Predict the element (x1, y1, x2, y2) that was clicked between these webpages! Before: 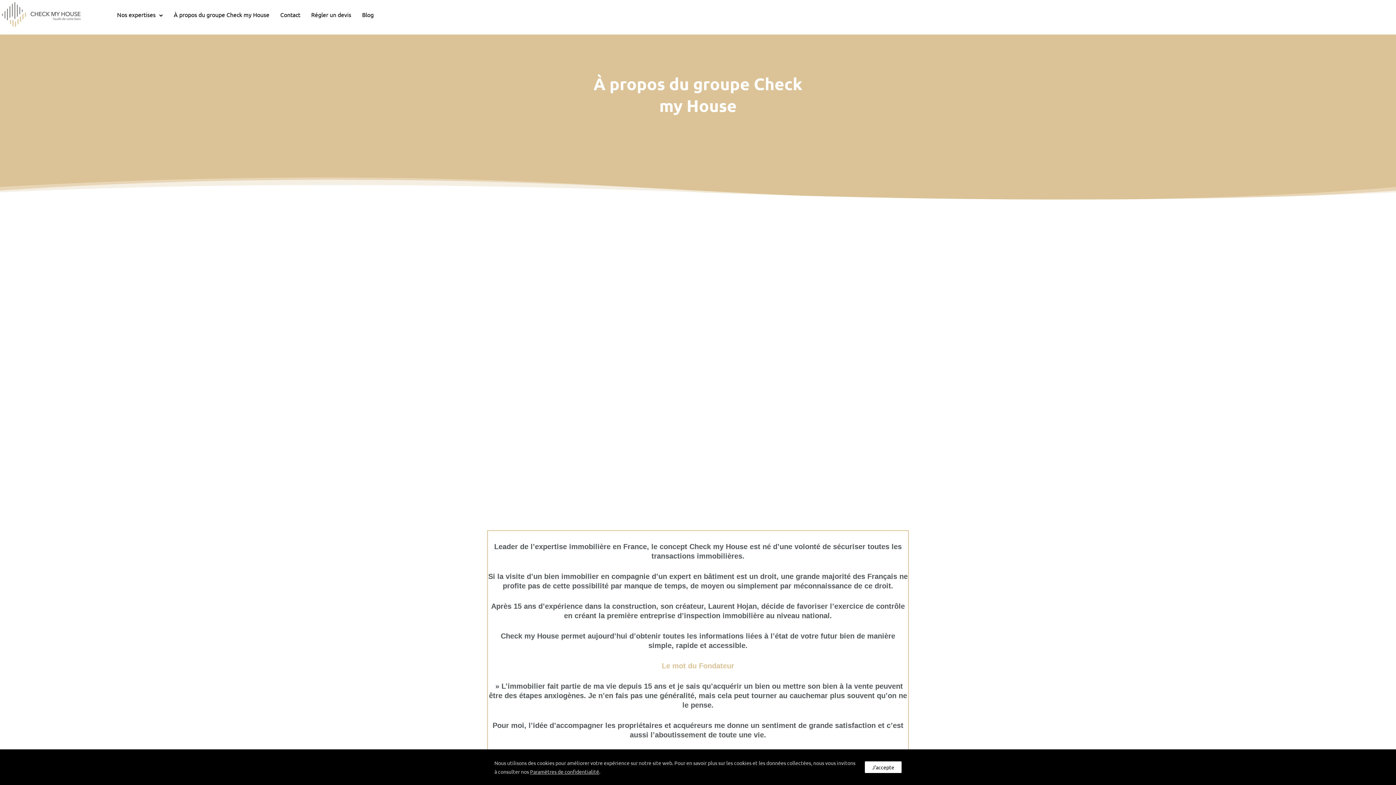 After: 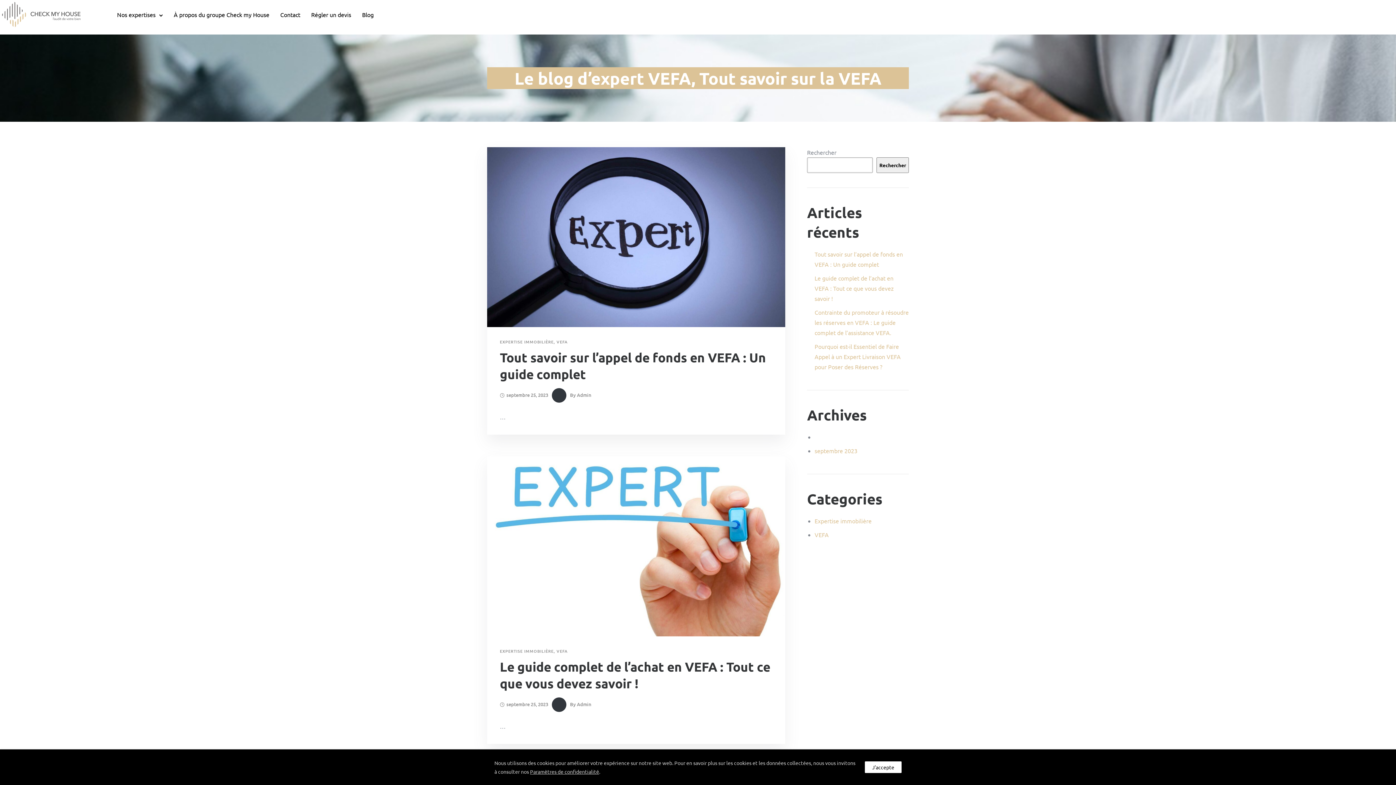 Action: label: Blog bbox: (358, 7, 377, 21)